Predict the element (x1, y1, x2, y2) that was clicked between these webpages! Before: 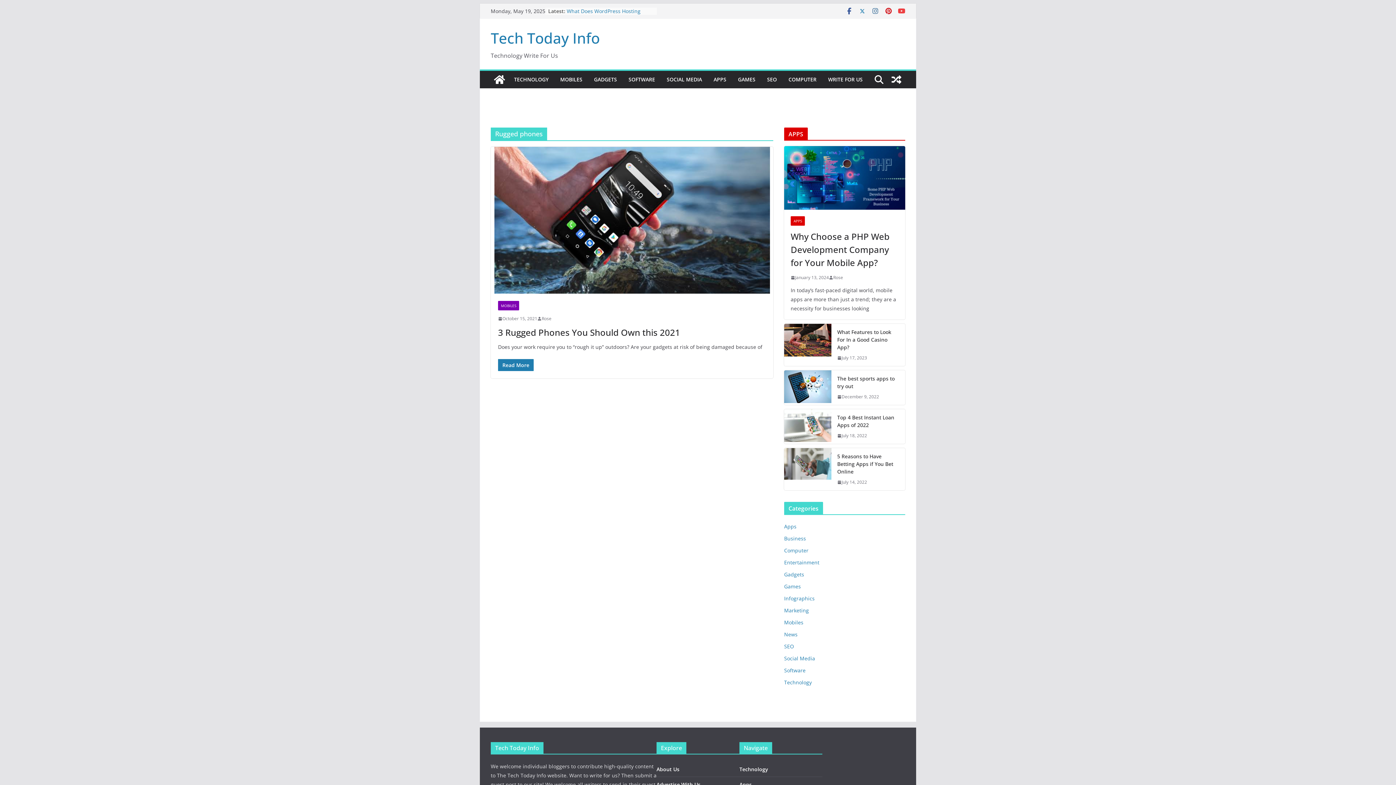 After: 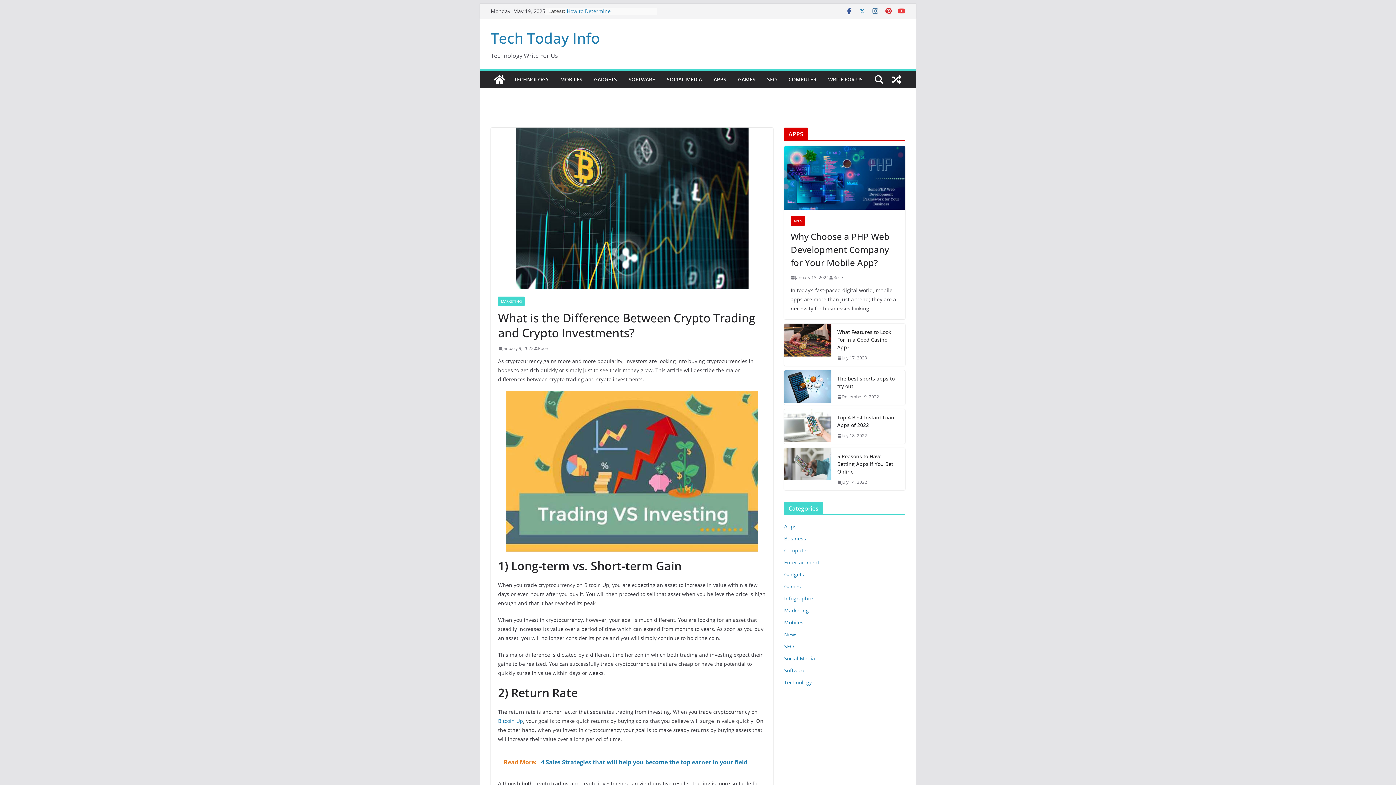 Action: bbox: (888, 70, 905, 88)